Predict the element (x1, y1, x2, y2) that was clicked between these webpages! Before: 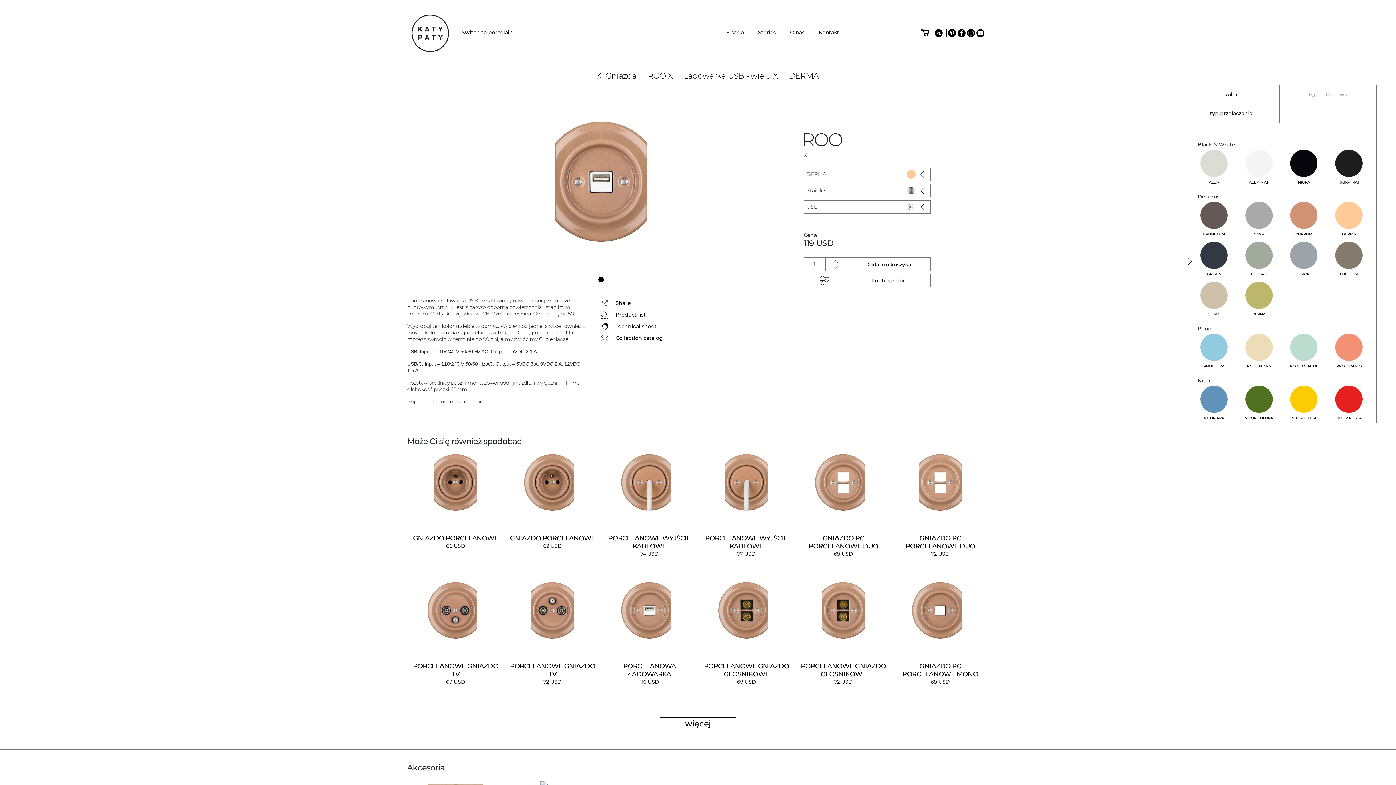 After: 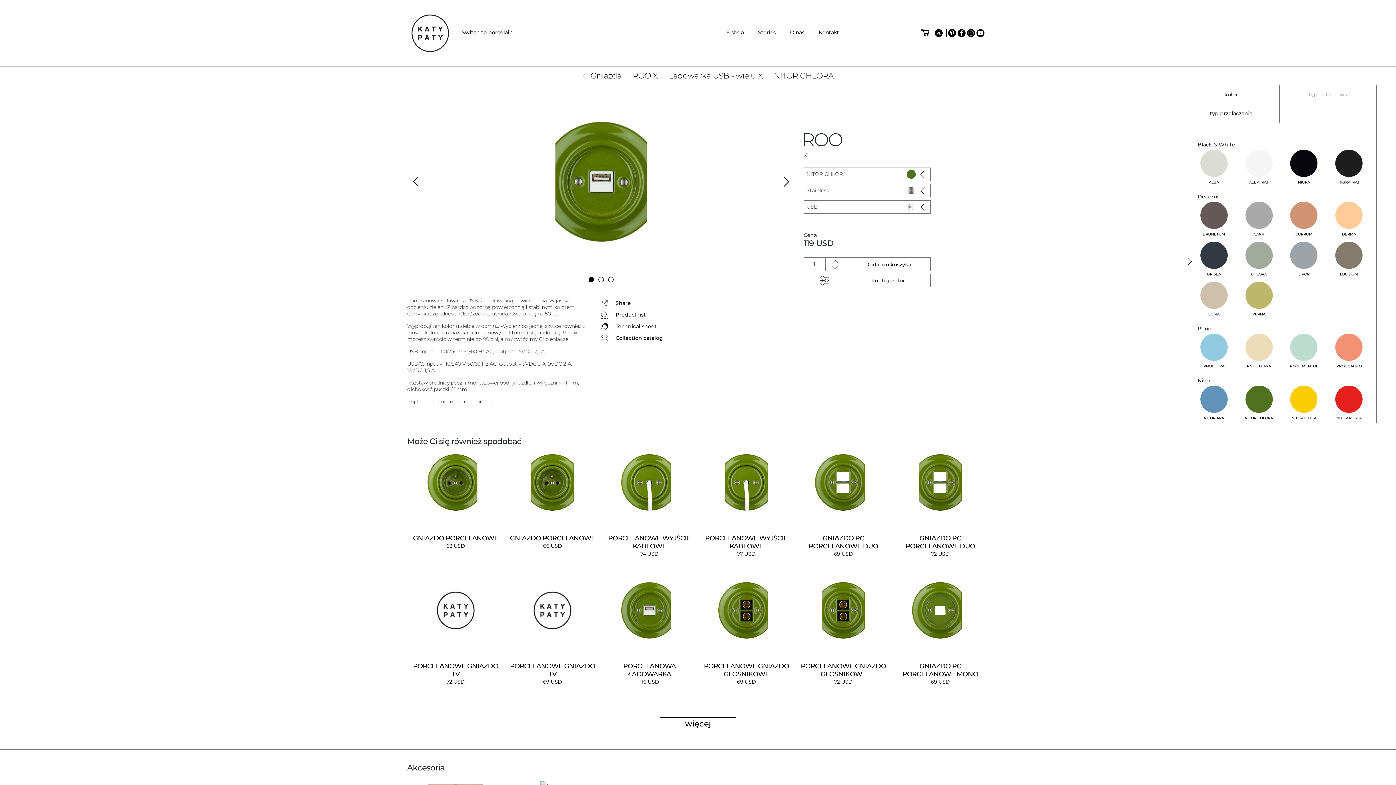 Action: bbox: (1236, 385, 1281, 425) label: NITOR CHLORA